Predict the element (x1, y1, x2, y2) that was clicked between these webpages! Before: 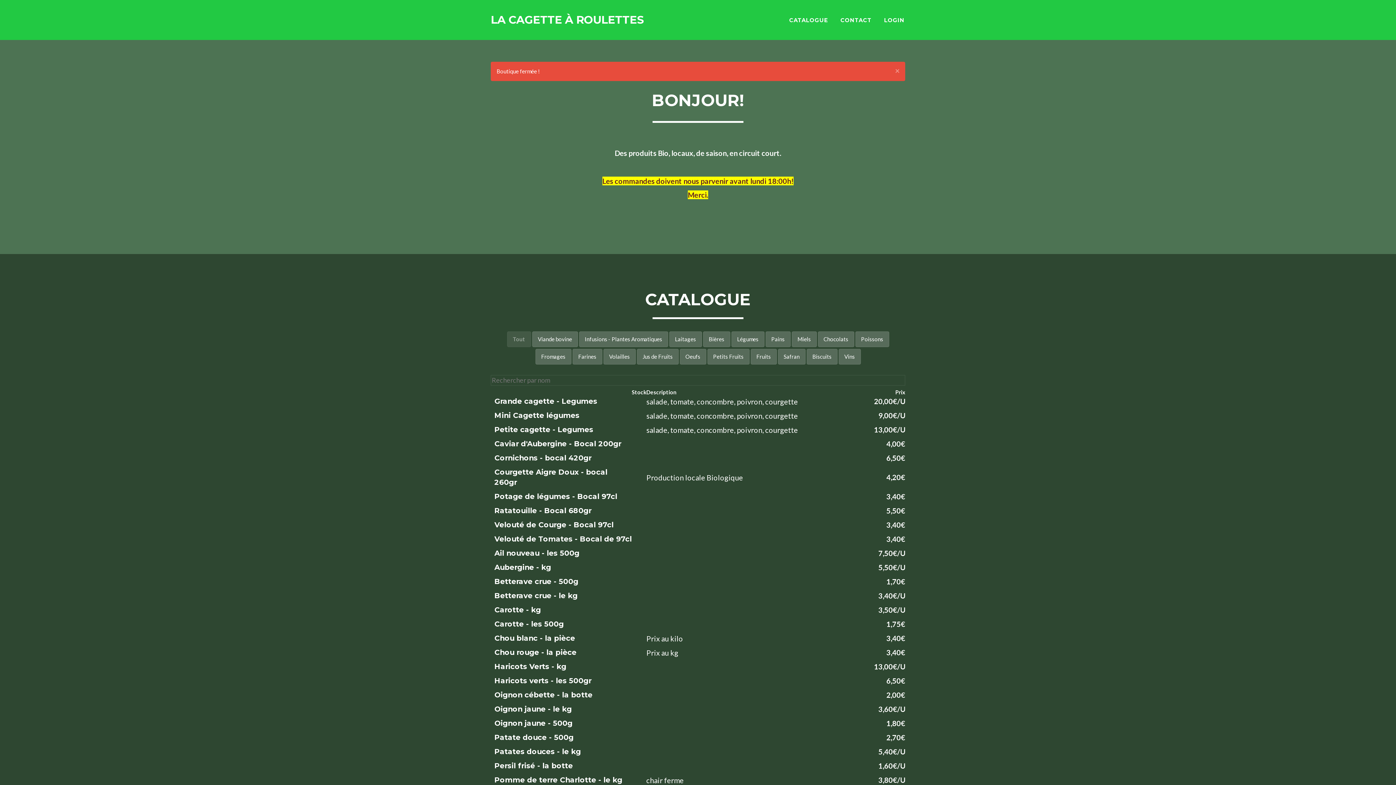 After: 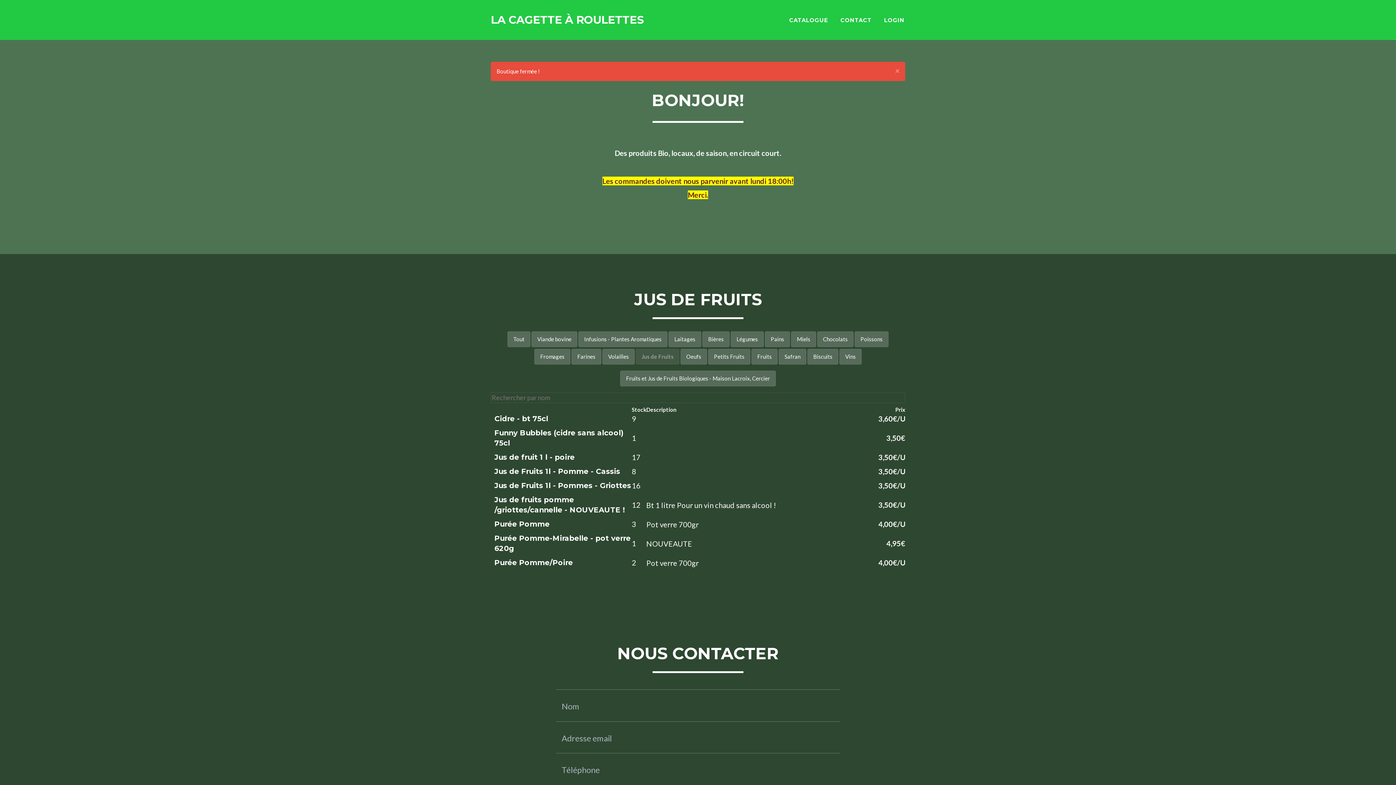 Action: bbox: (636, 349, 678, 364) label: Jus de Fruits